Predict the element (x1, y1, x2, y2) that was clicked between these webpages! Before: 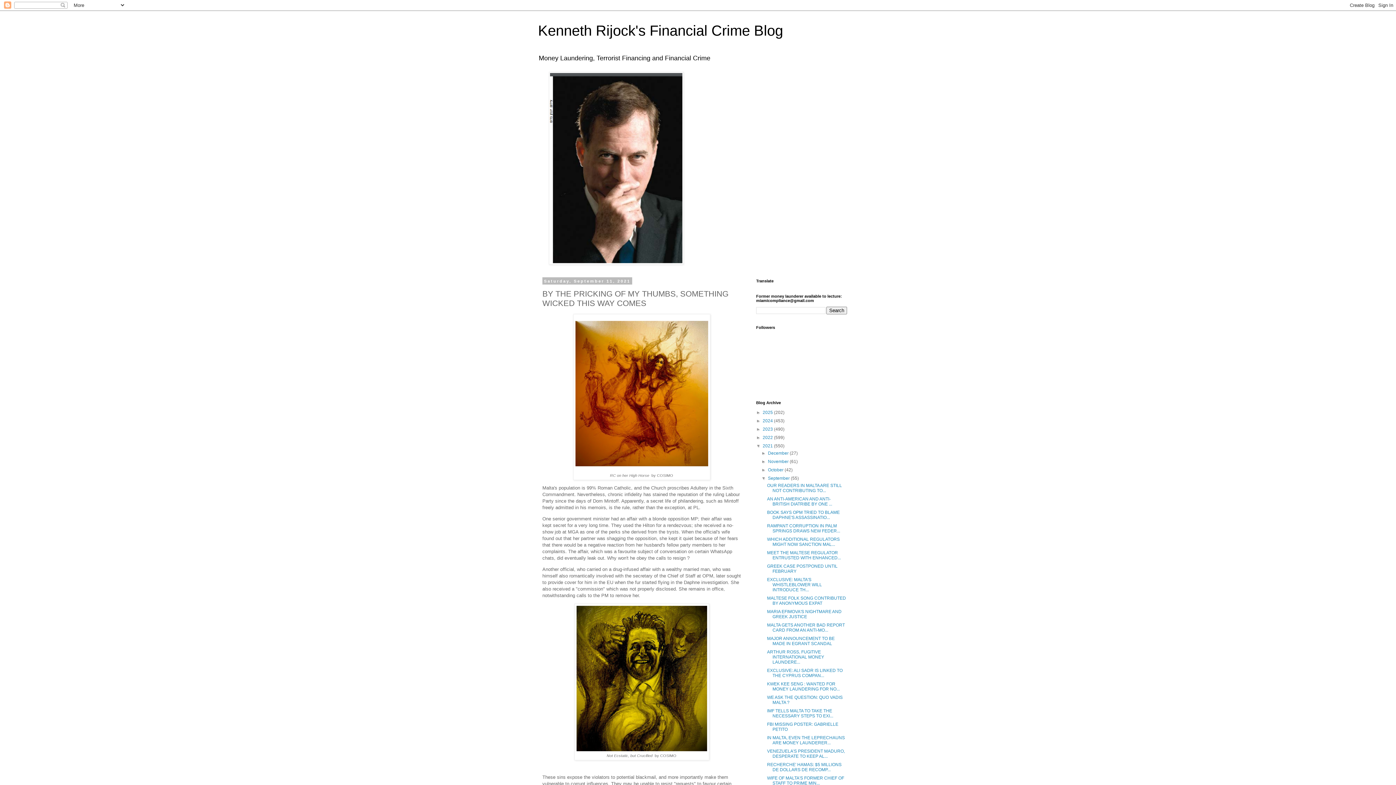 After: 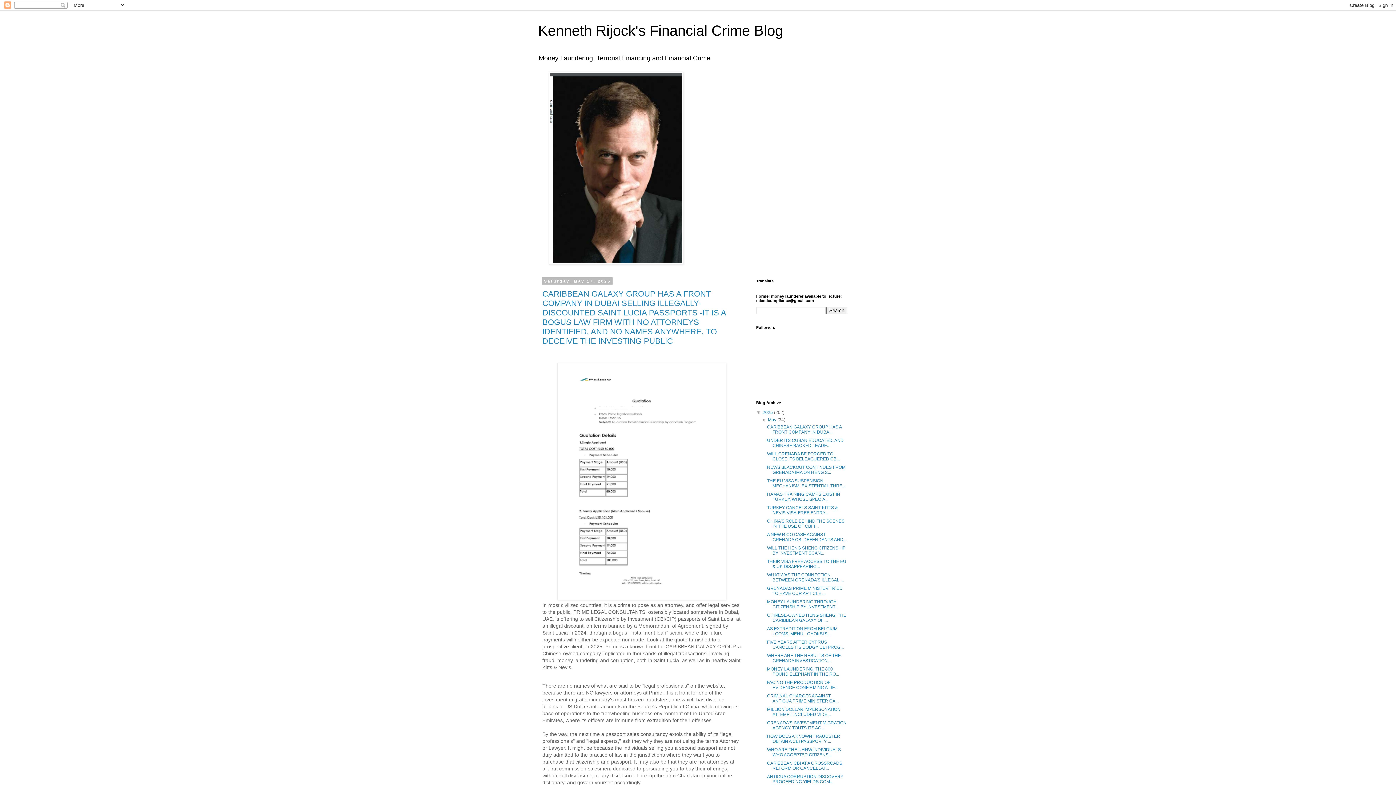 Action: label: Kenneth Rijock's Financial Crime Blog bbox: (538, 22, 783, 38)